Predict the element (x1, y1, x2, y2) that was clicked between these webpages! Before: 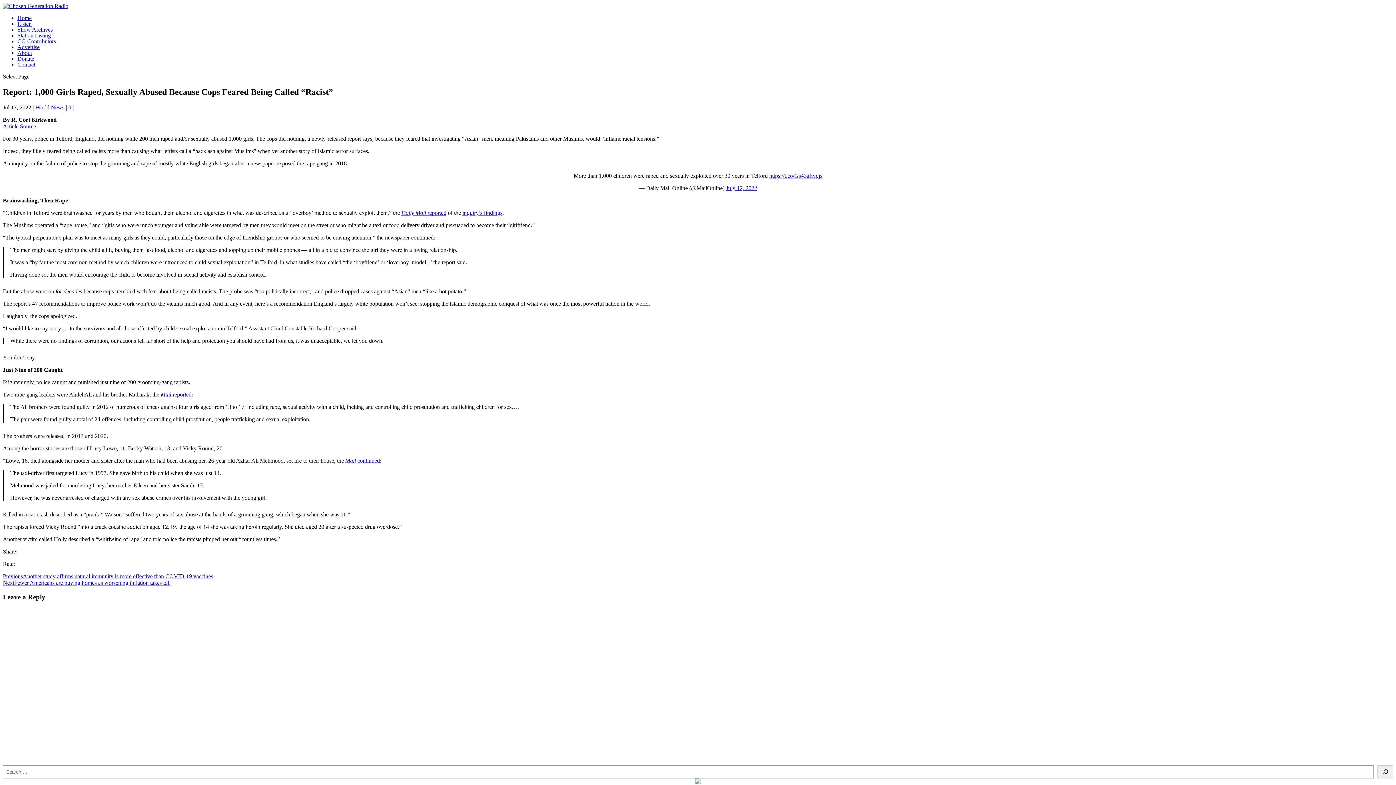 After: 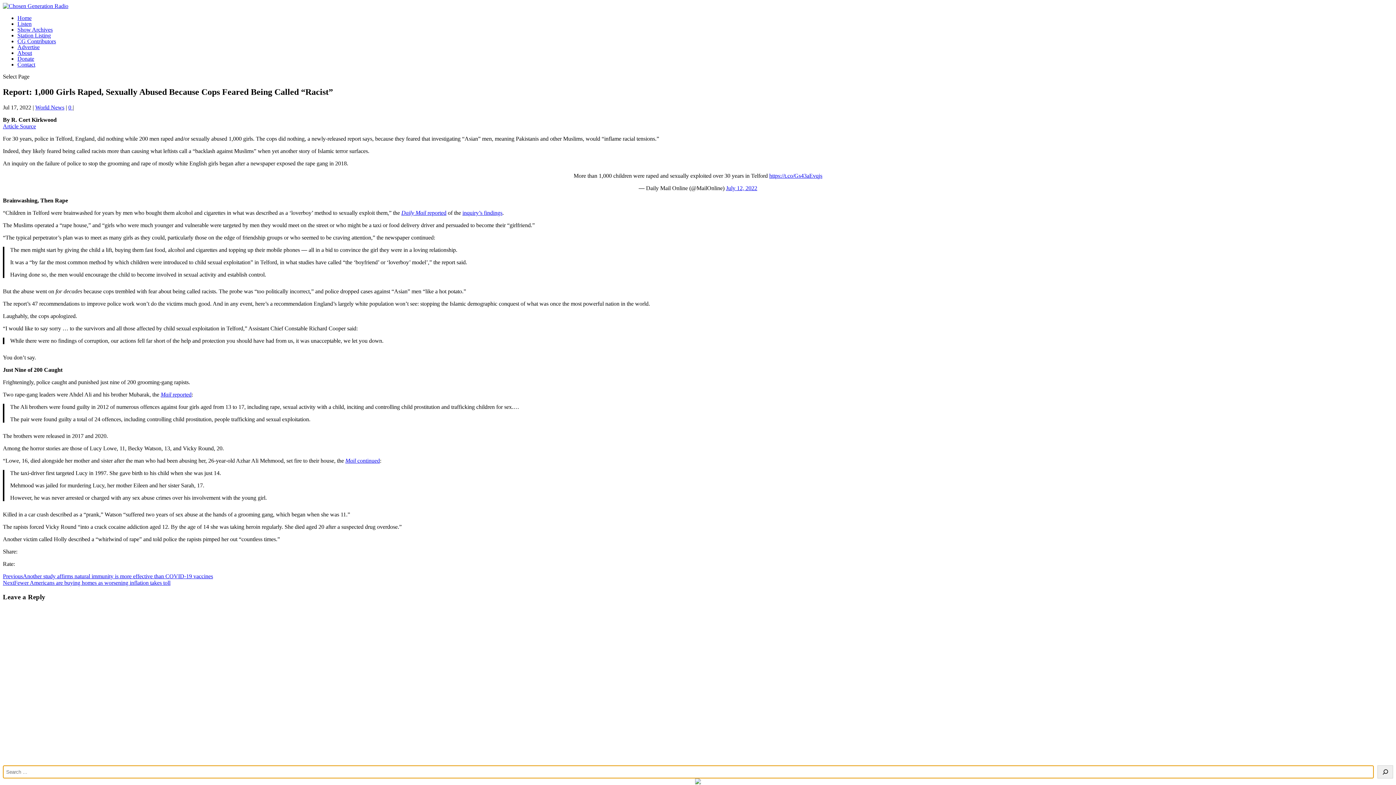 Action: bbox: (1377, 765, 1393, 779) label: Search